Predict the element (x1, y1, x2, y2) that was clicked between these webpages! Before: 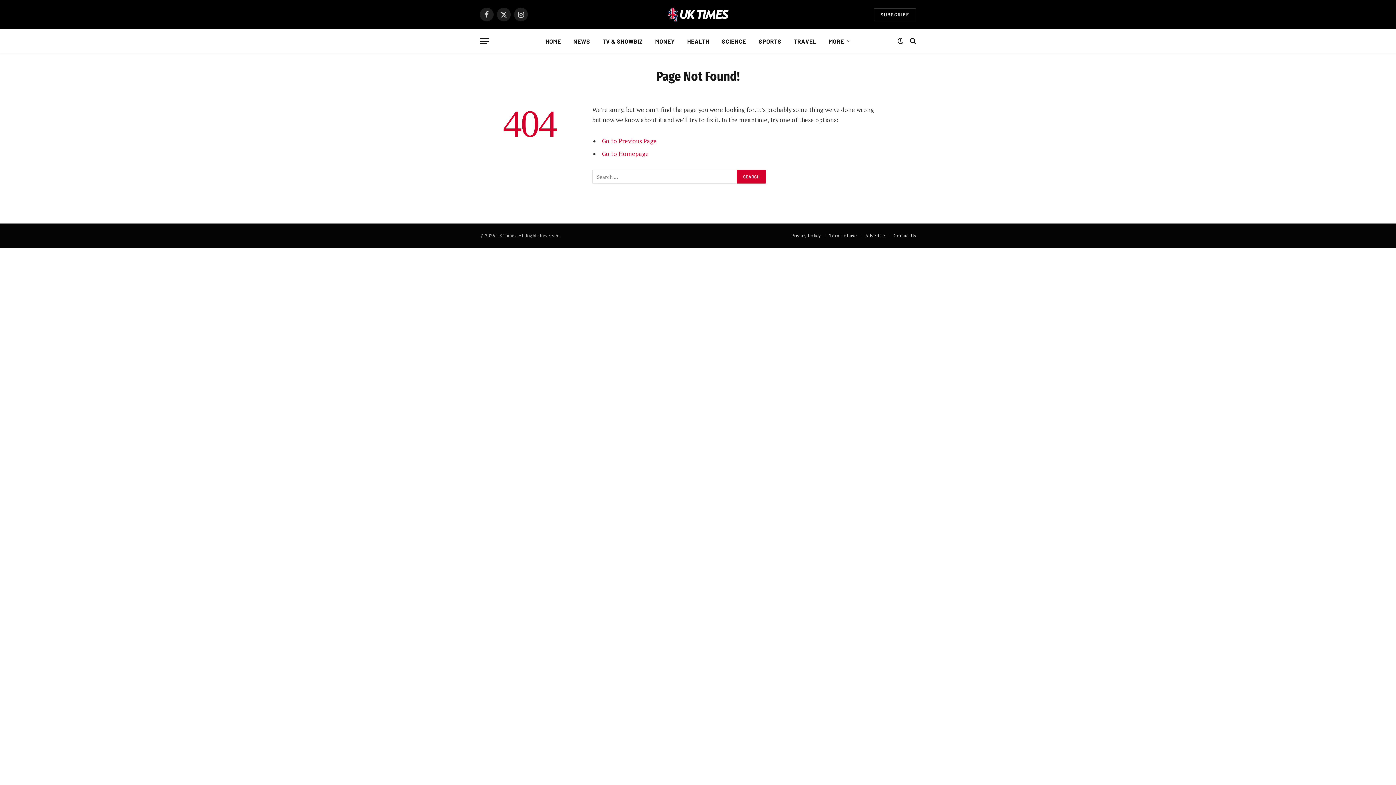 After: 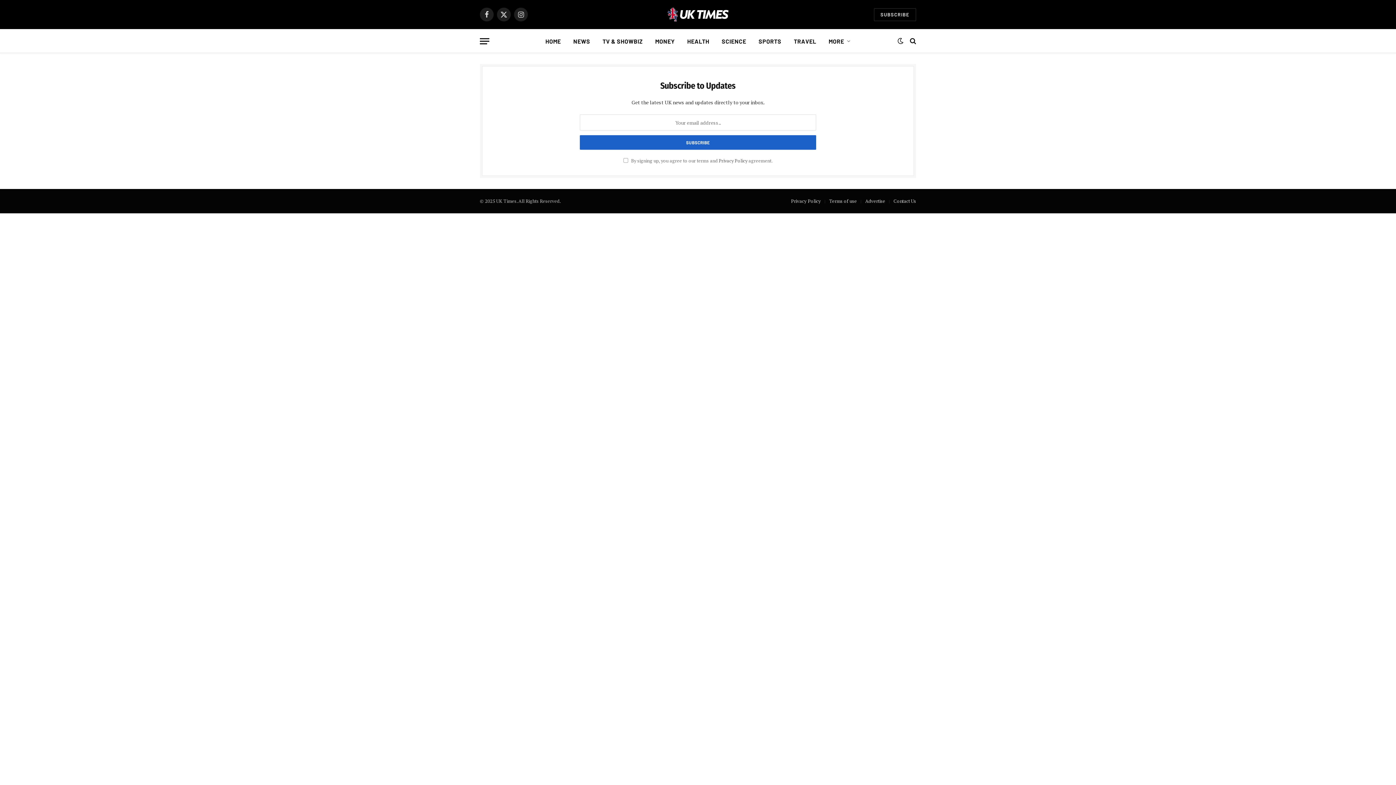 Action: label: SUBSCRIBE bbox: (874, 8, 916, 20)